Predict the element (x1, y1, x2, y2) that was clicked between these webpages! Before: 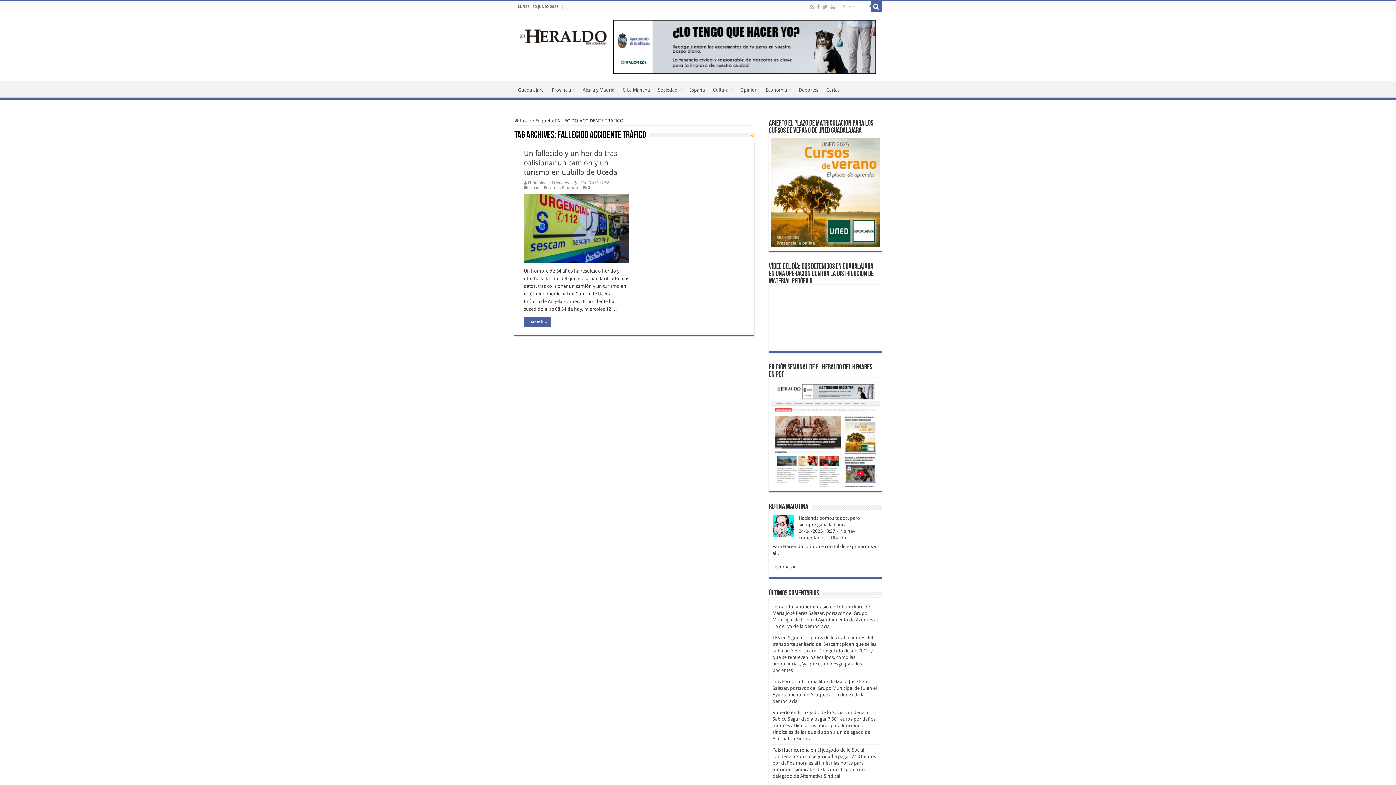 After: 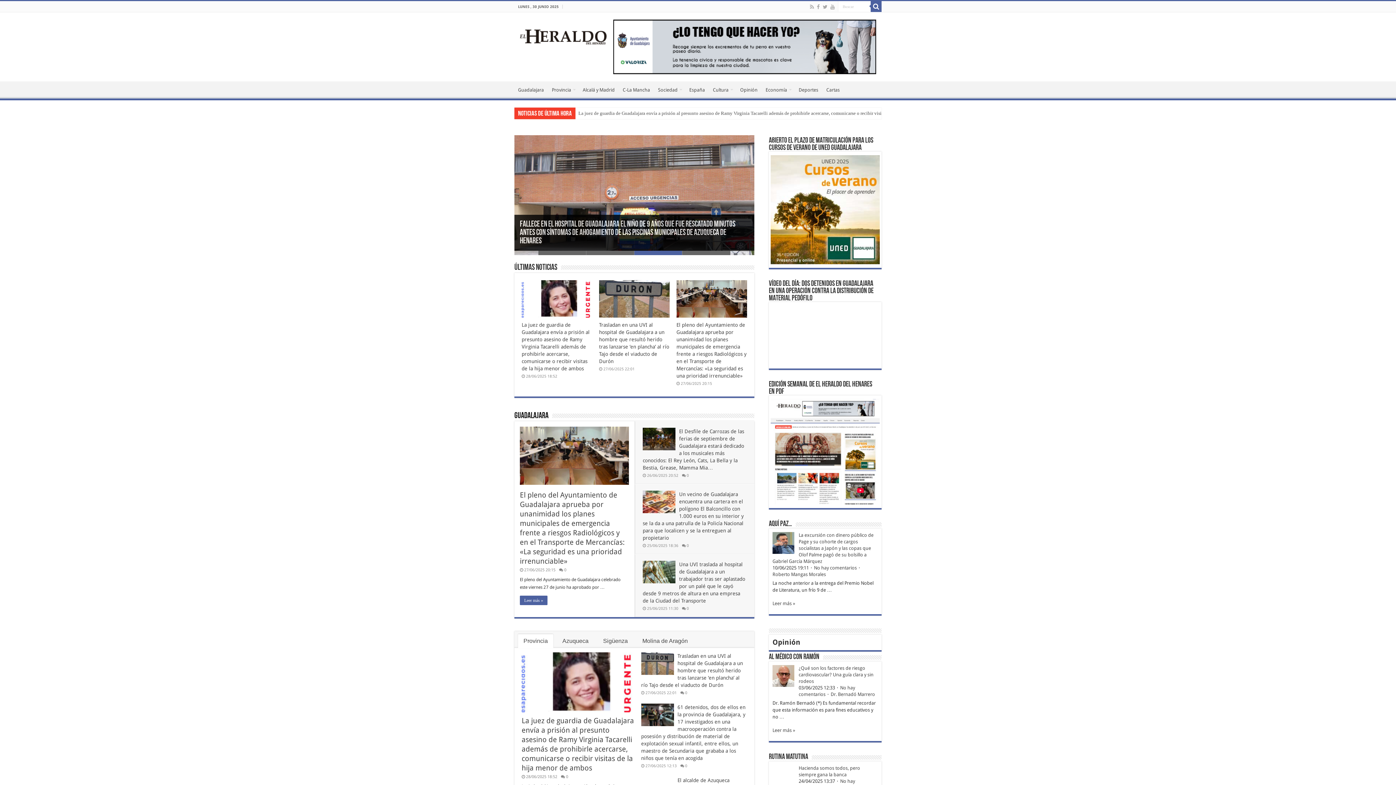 Action: bbox: (520, 27, 607, 45)